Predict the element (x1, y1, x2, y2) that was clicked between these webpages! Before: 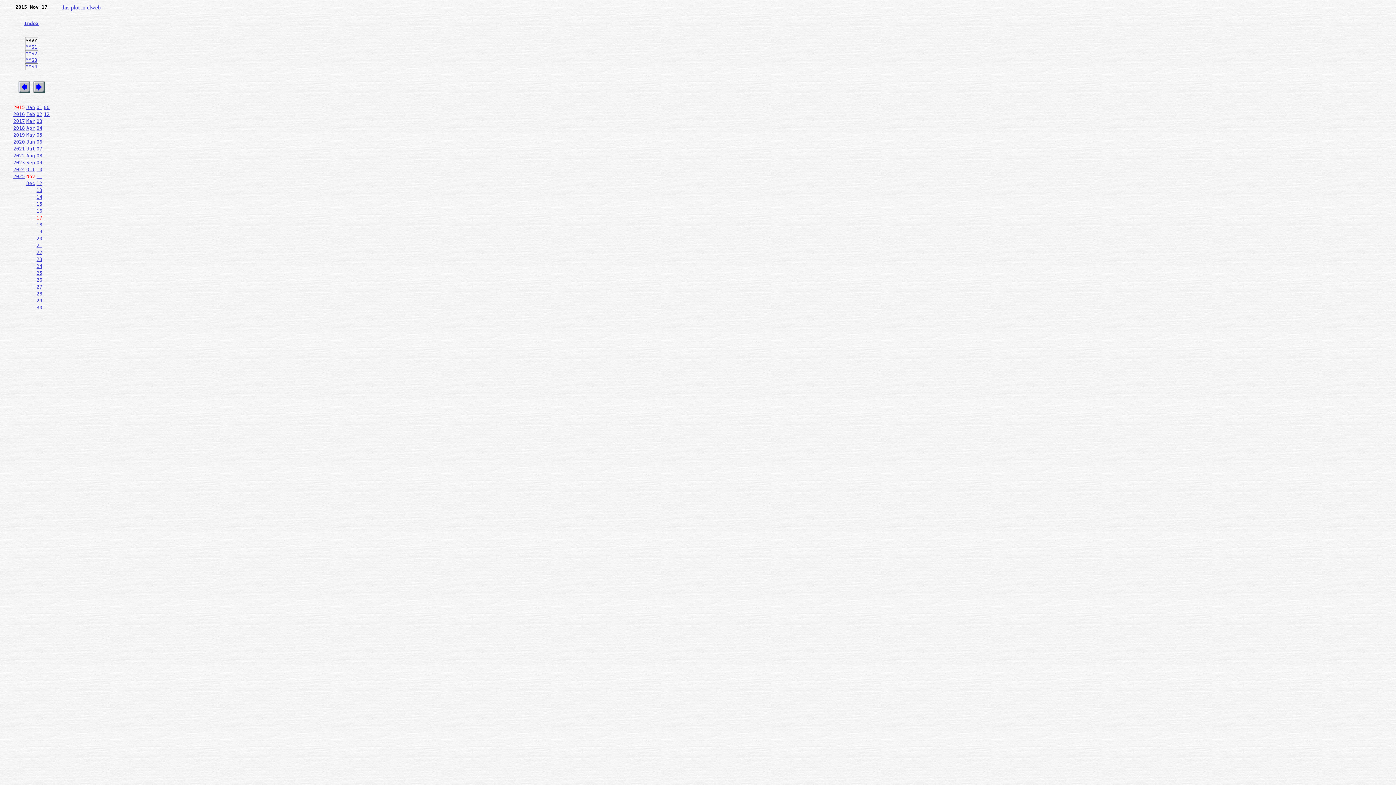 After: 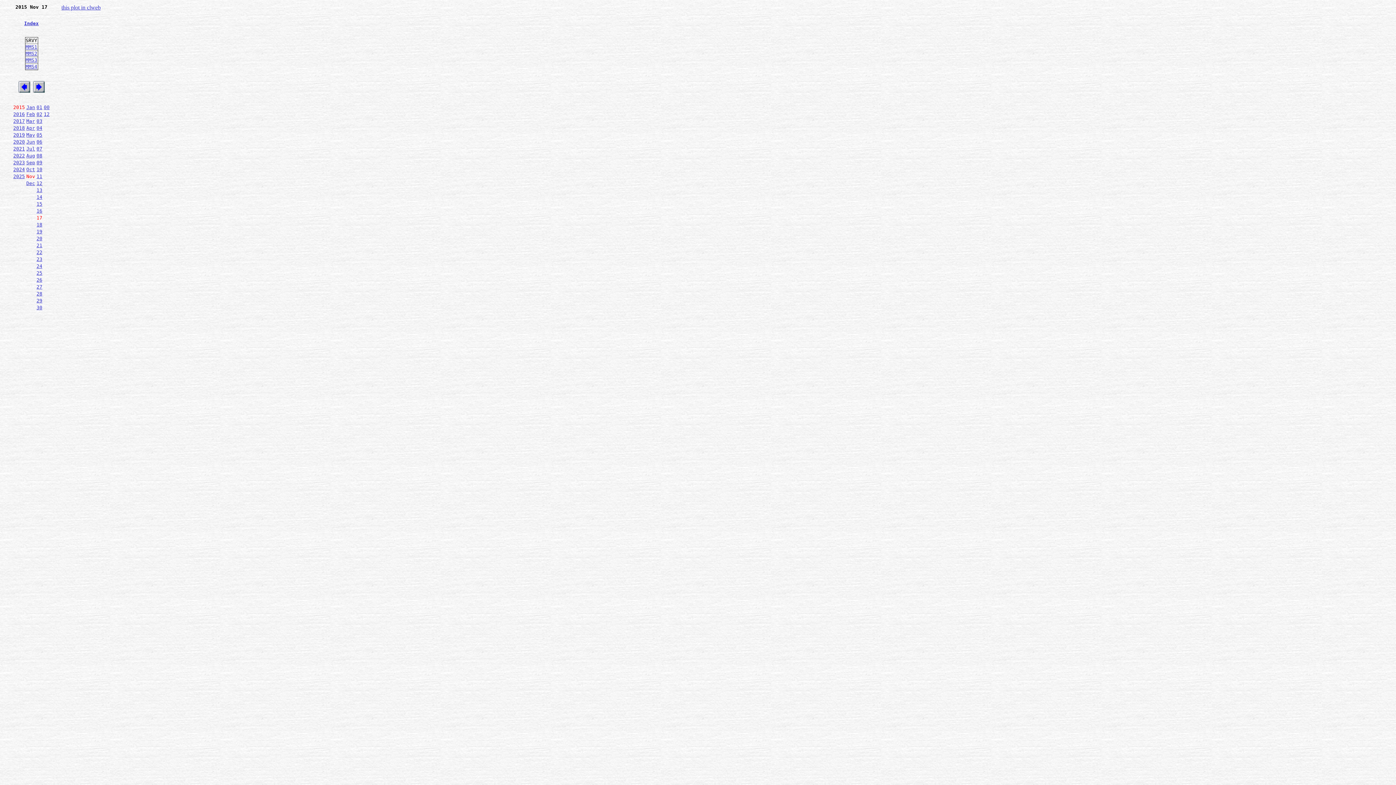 Action: bbox: (32, 81, 44, 86)